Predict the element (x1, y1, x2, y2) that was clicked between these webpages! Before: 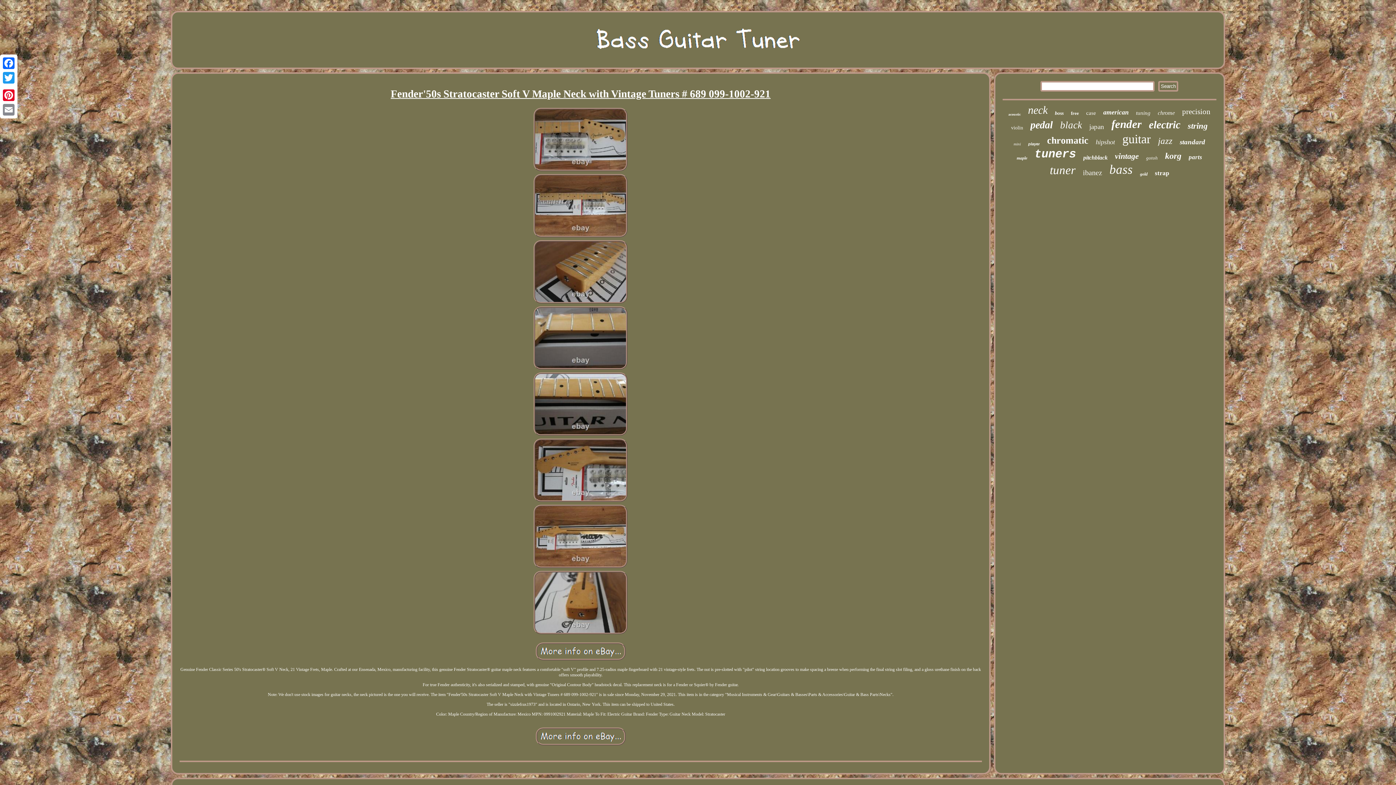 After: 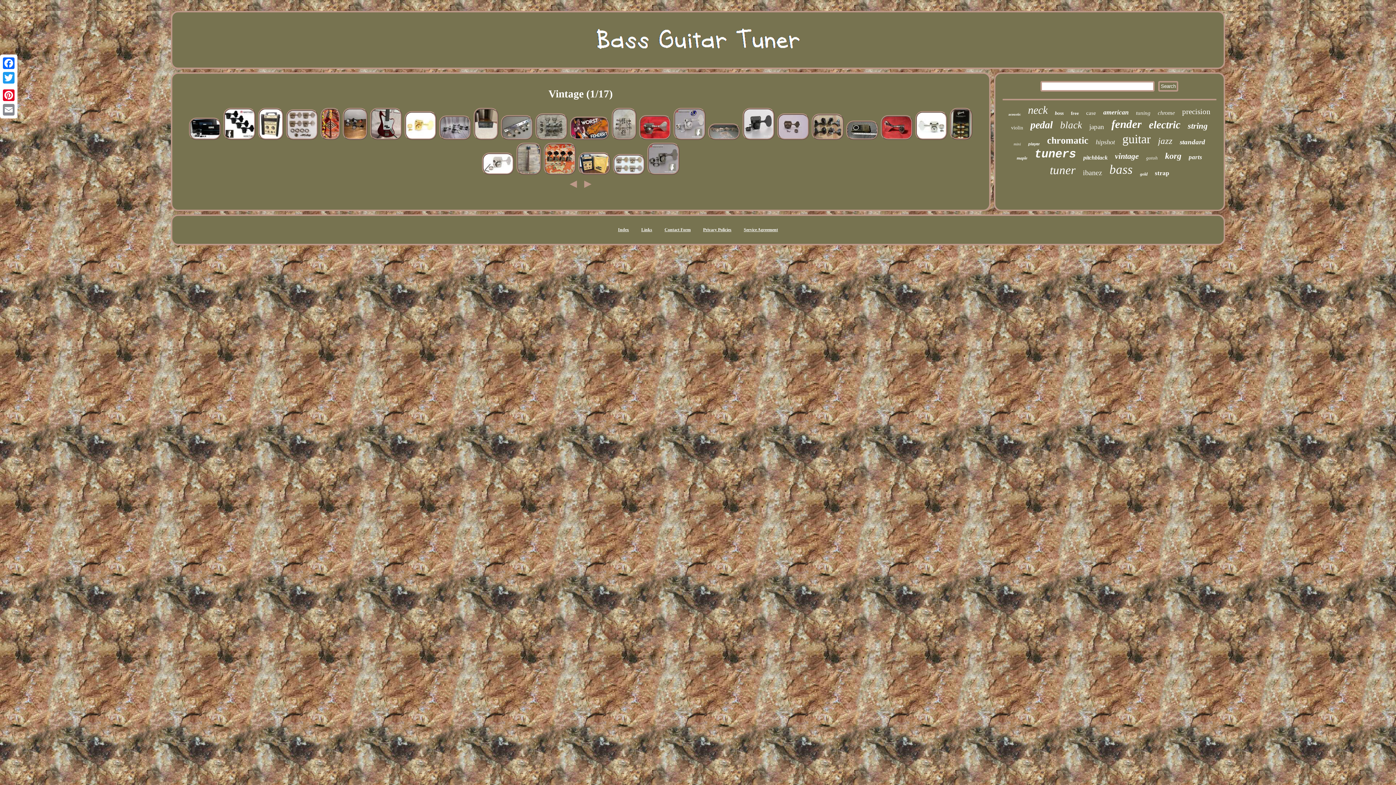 Action: label: vintage bbox: (1115, 151, 1139, 161)